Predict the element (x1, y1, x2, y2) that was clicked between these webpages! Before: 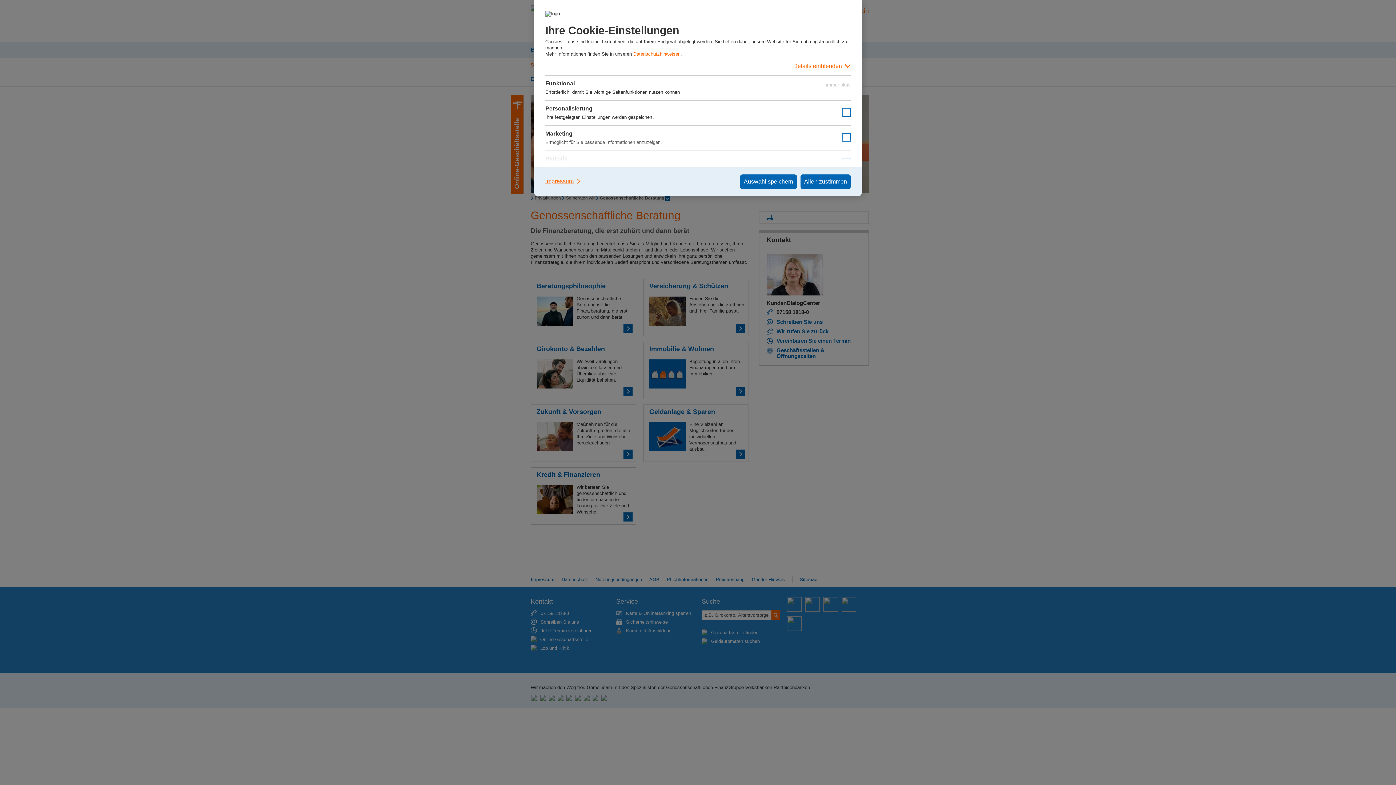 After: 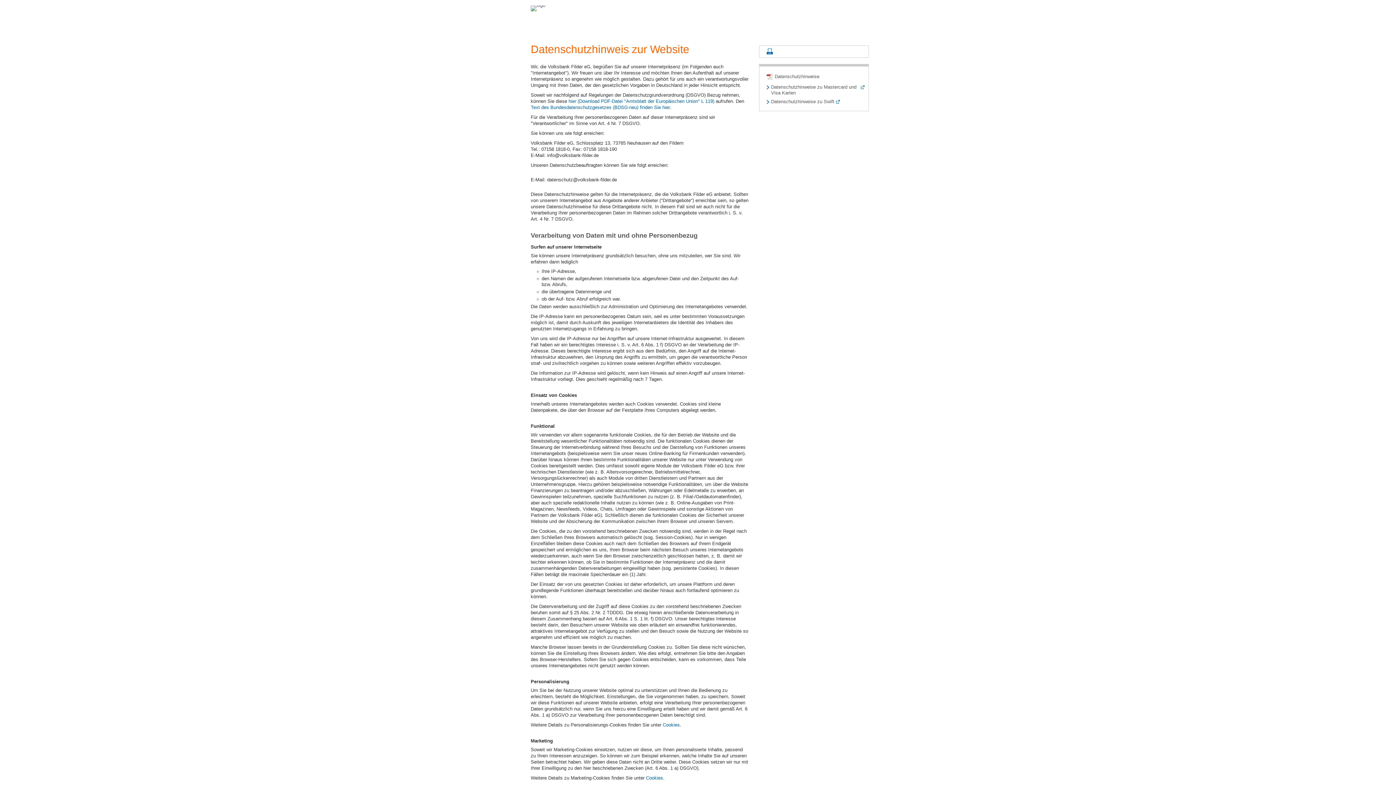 Action: bbox: (633, 51, 680, 56) label: Datenschutzhinweisen